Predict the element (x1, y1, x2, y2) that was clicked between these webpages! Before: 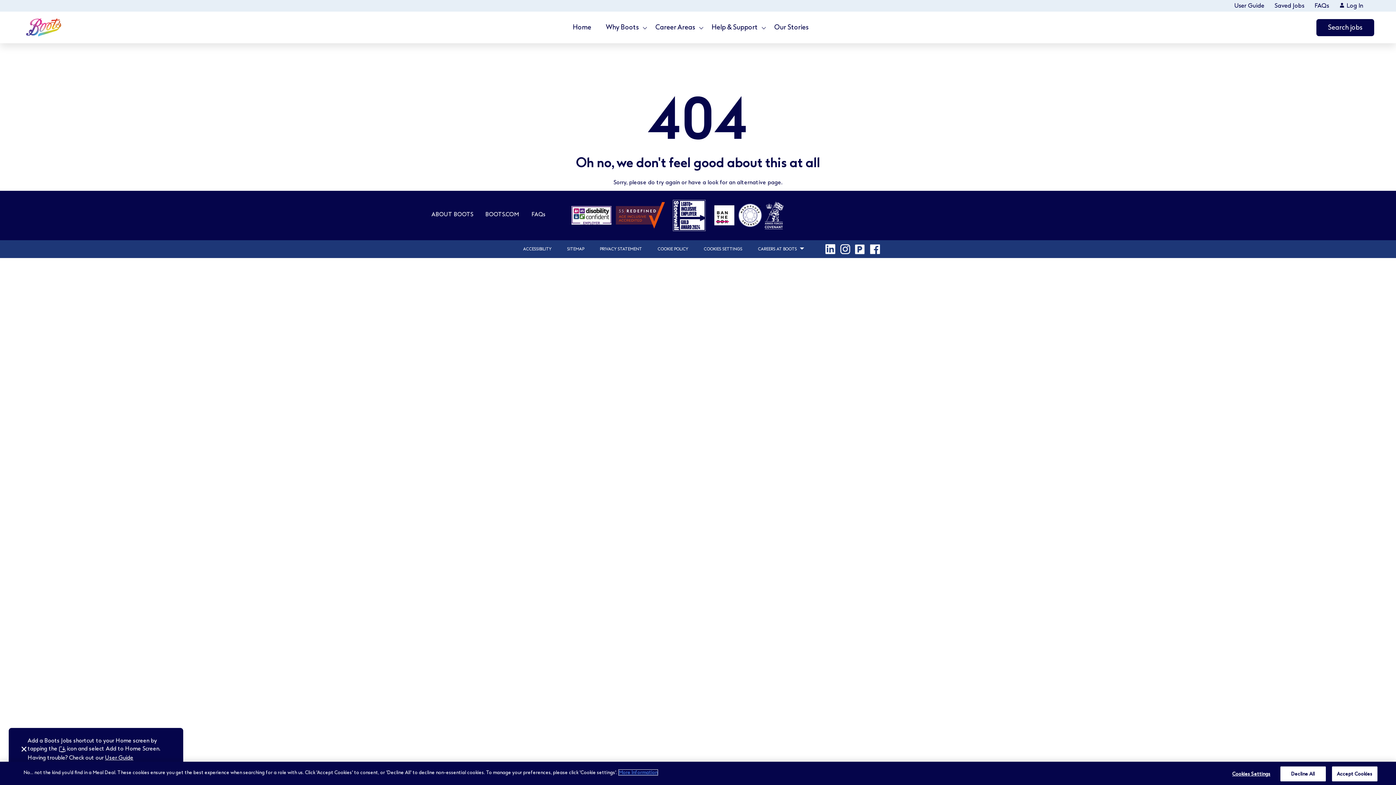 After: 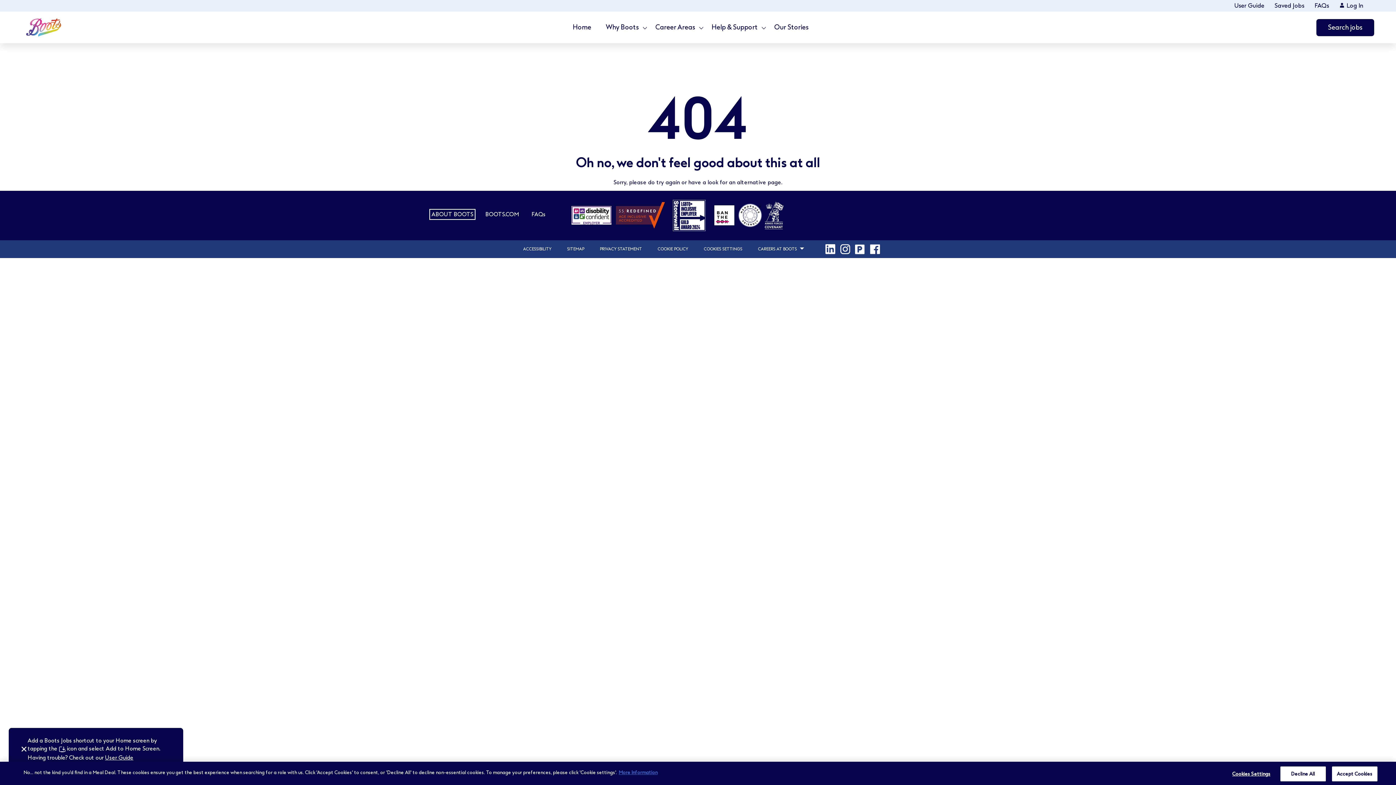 Action: label: About Boots – Link will open in new tab bbox: (431, 211, 473, 217)